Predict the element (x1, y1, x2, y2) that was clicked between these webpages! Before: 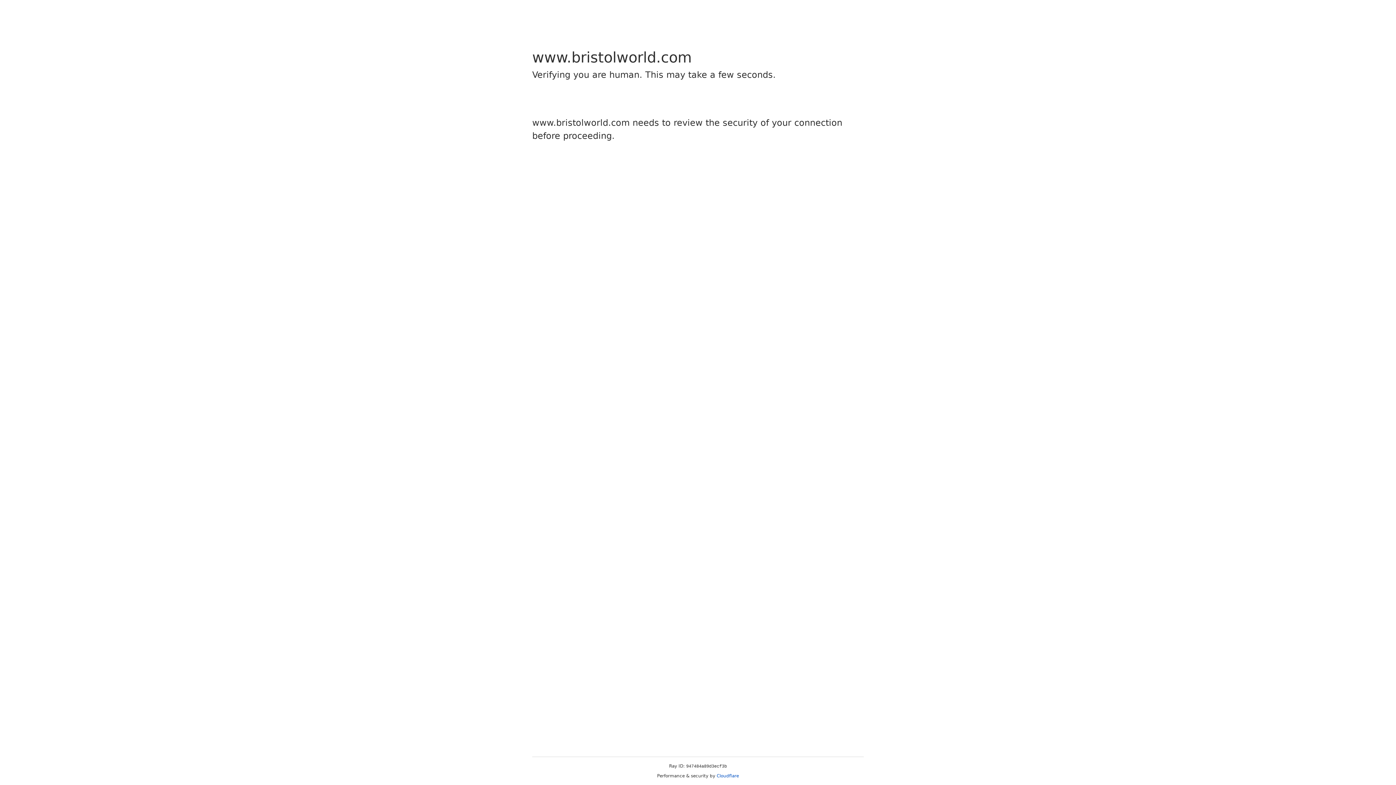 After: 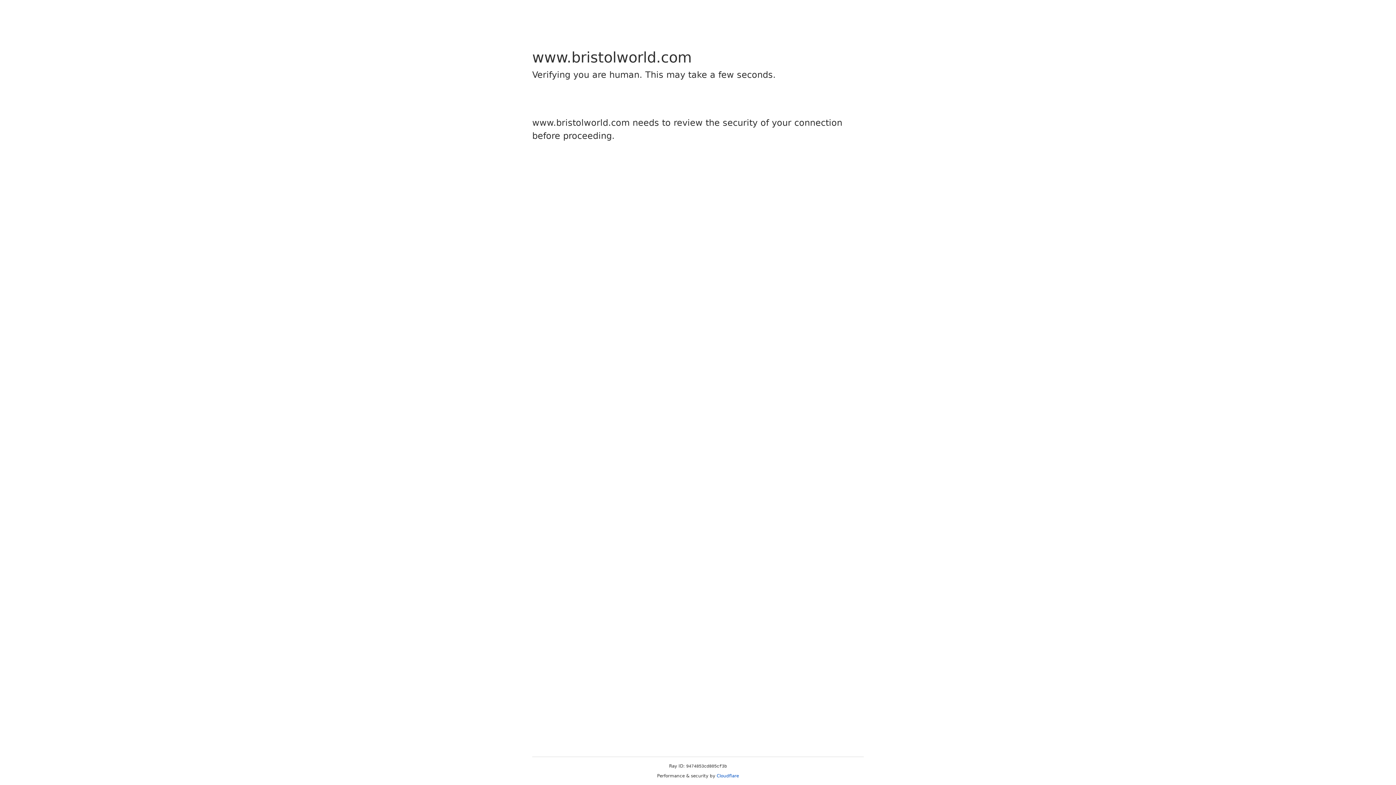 Action: label: Cloudflare bbox: (716, 773, 739, 778)